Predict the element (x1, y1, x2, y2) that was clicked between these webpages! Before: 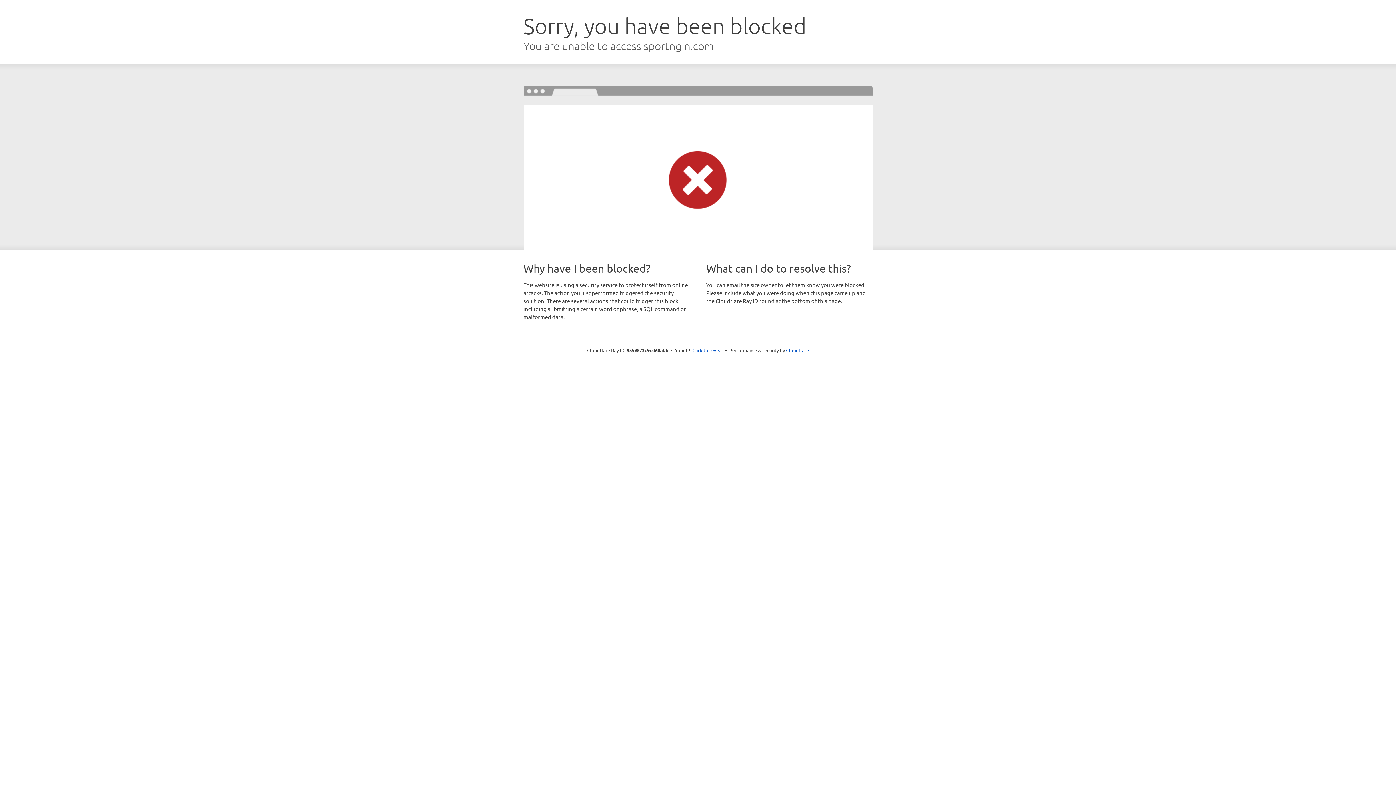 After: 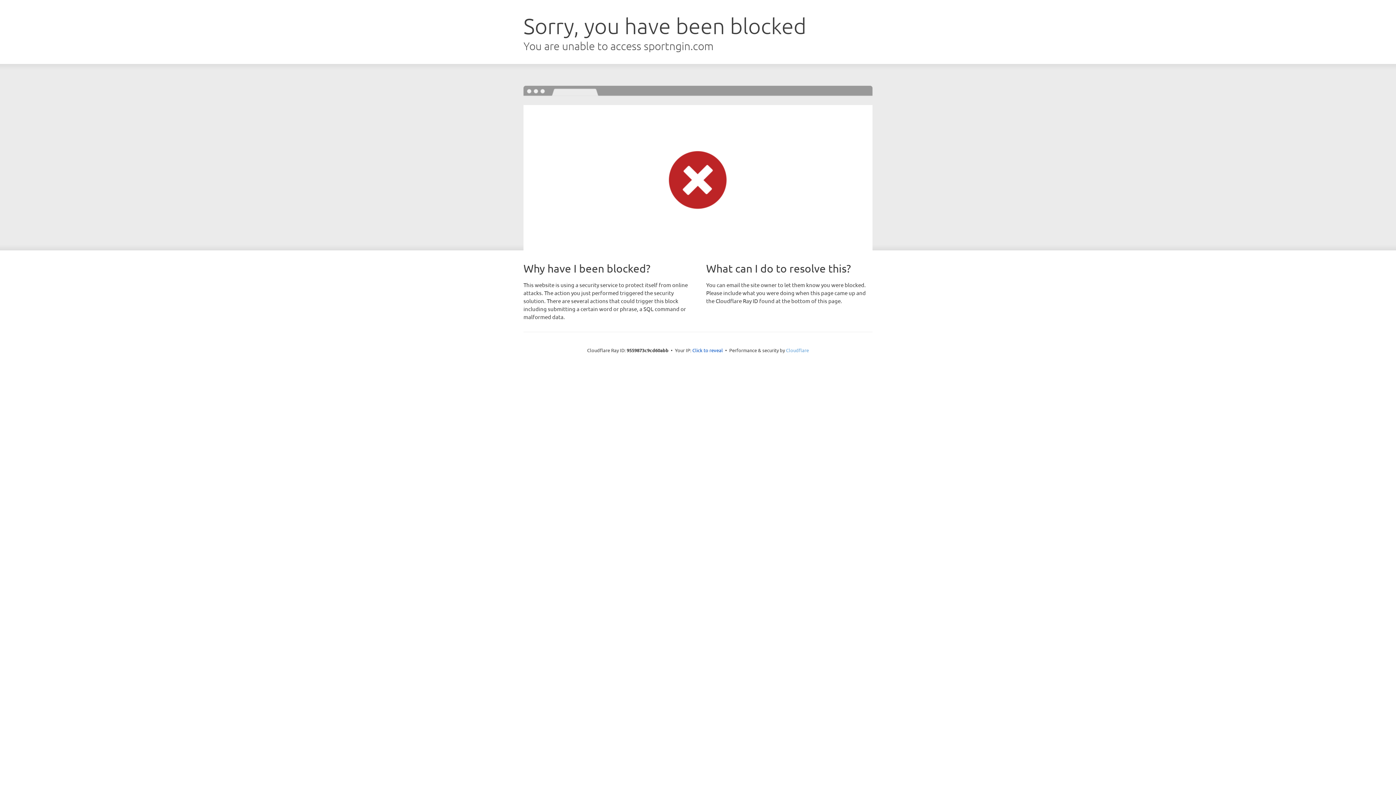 Action: bbox: (786, 347, 809, 353) label: Cloudflare